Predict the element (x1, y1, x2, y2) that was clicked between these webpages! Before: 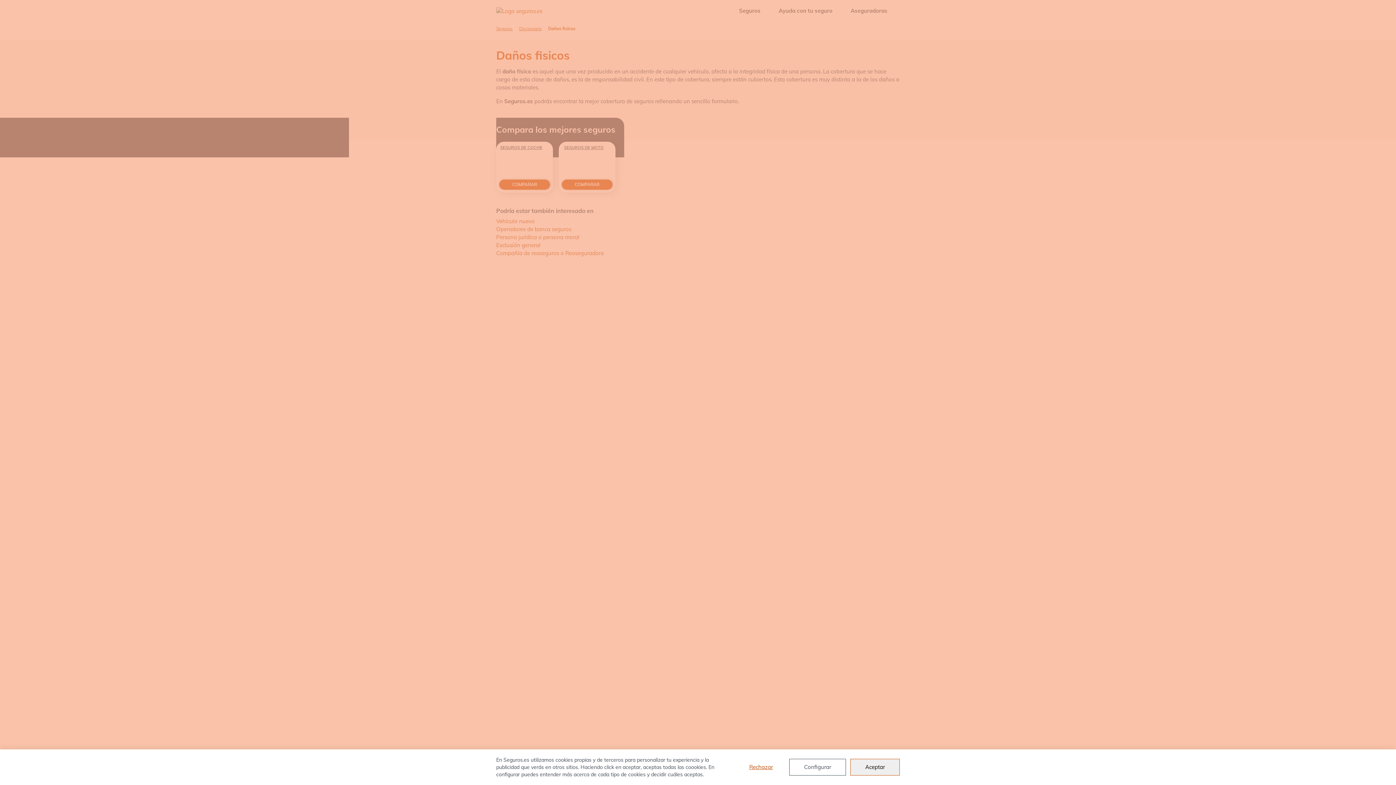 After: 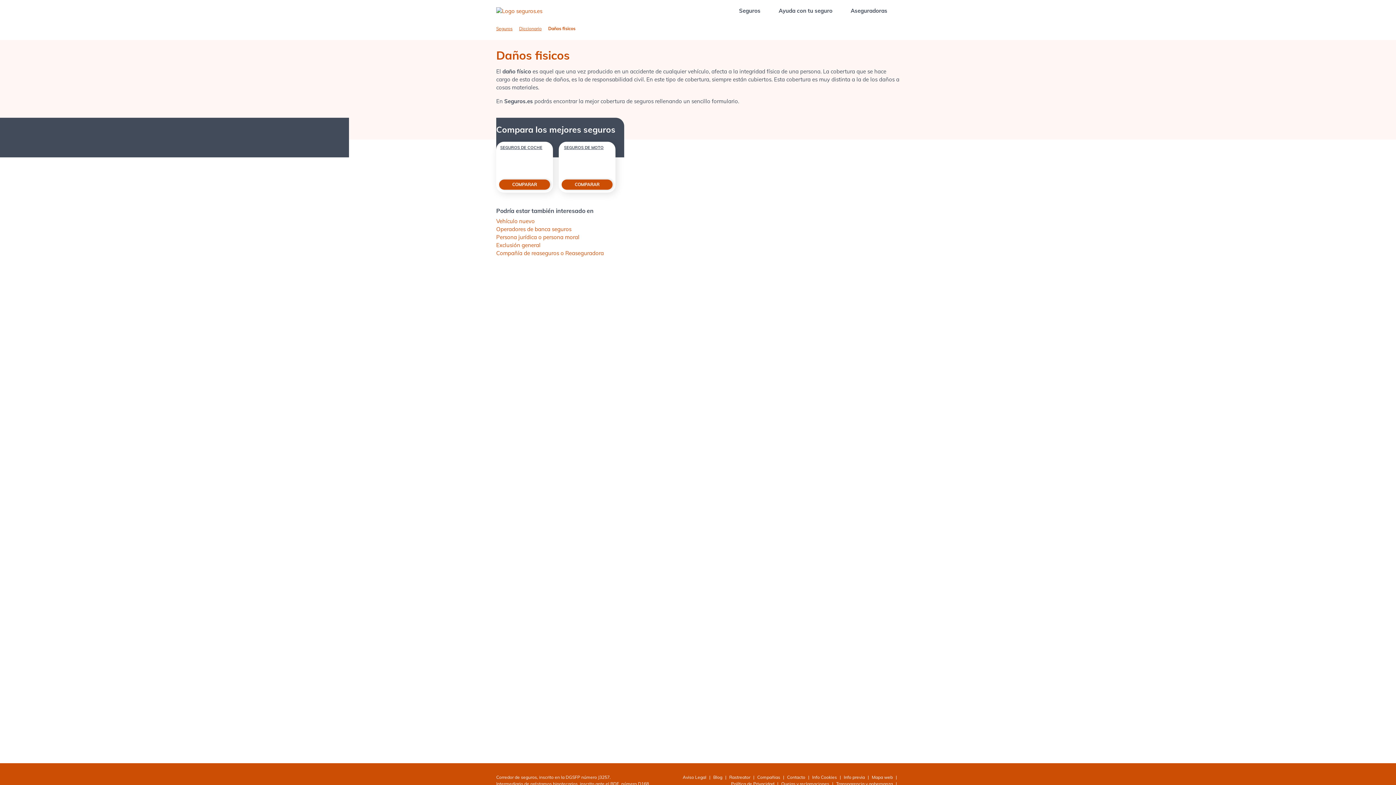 Action: bbox: (734, 759, 788, 776) label: Rechazar